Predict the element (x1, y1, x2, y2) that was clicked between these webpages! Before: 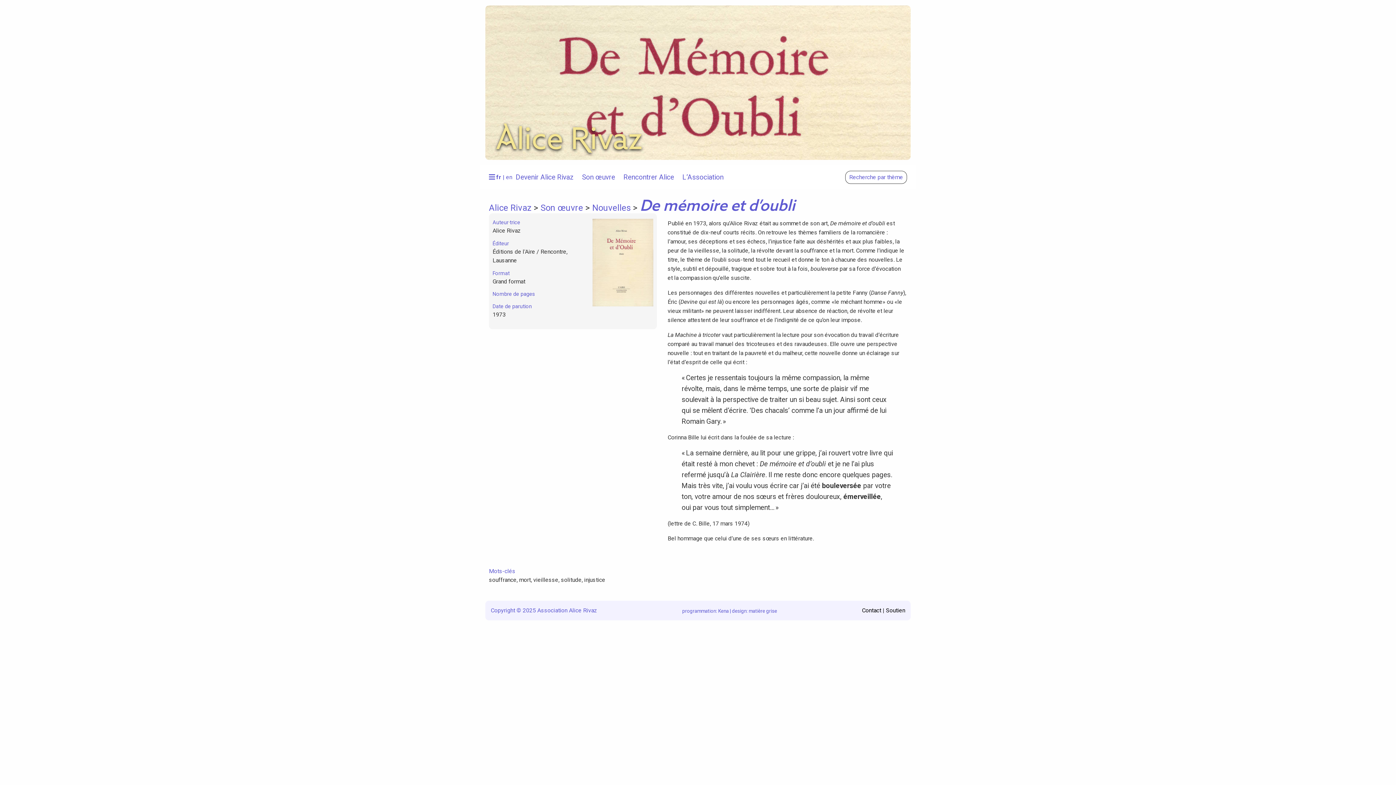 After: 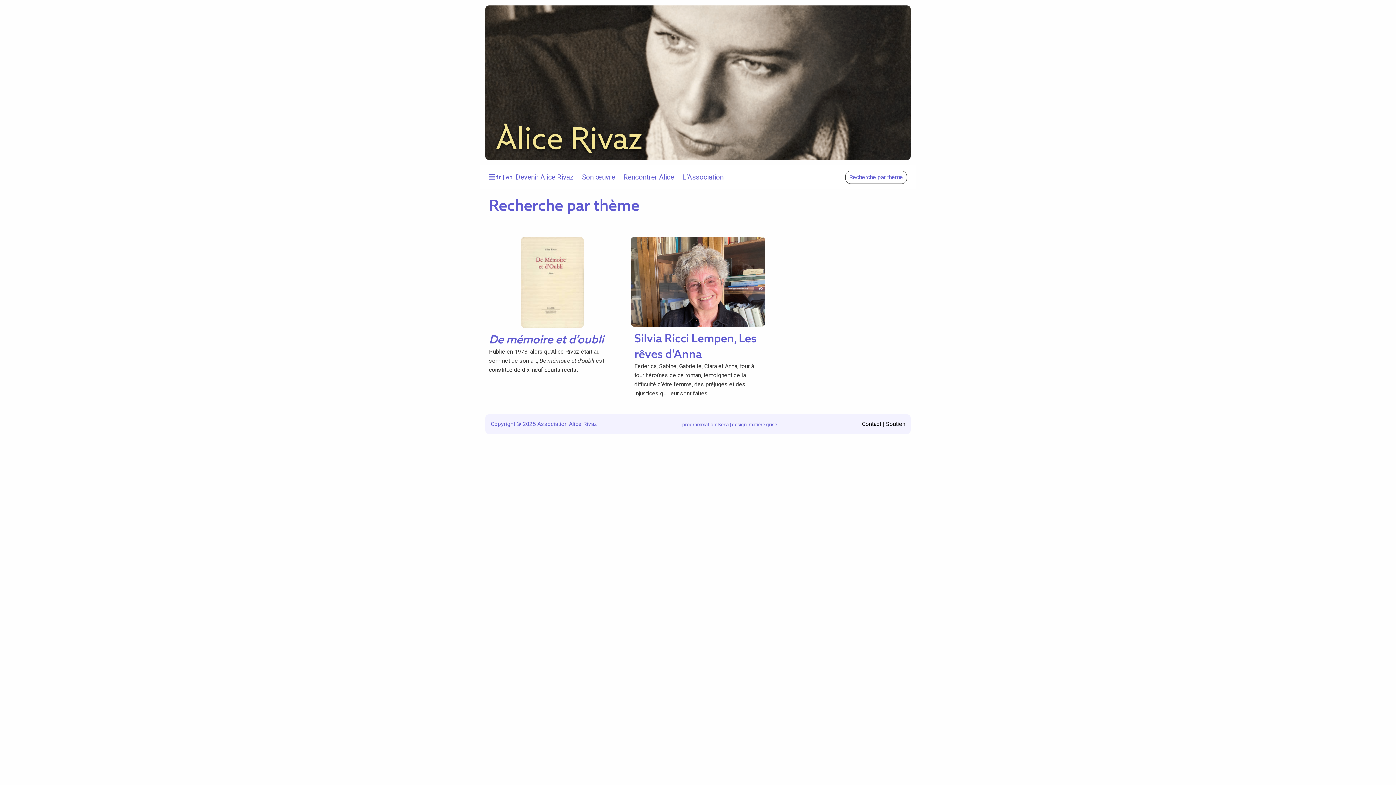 Action: bbox: (584, 576, 605, 583) label: injustice